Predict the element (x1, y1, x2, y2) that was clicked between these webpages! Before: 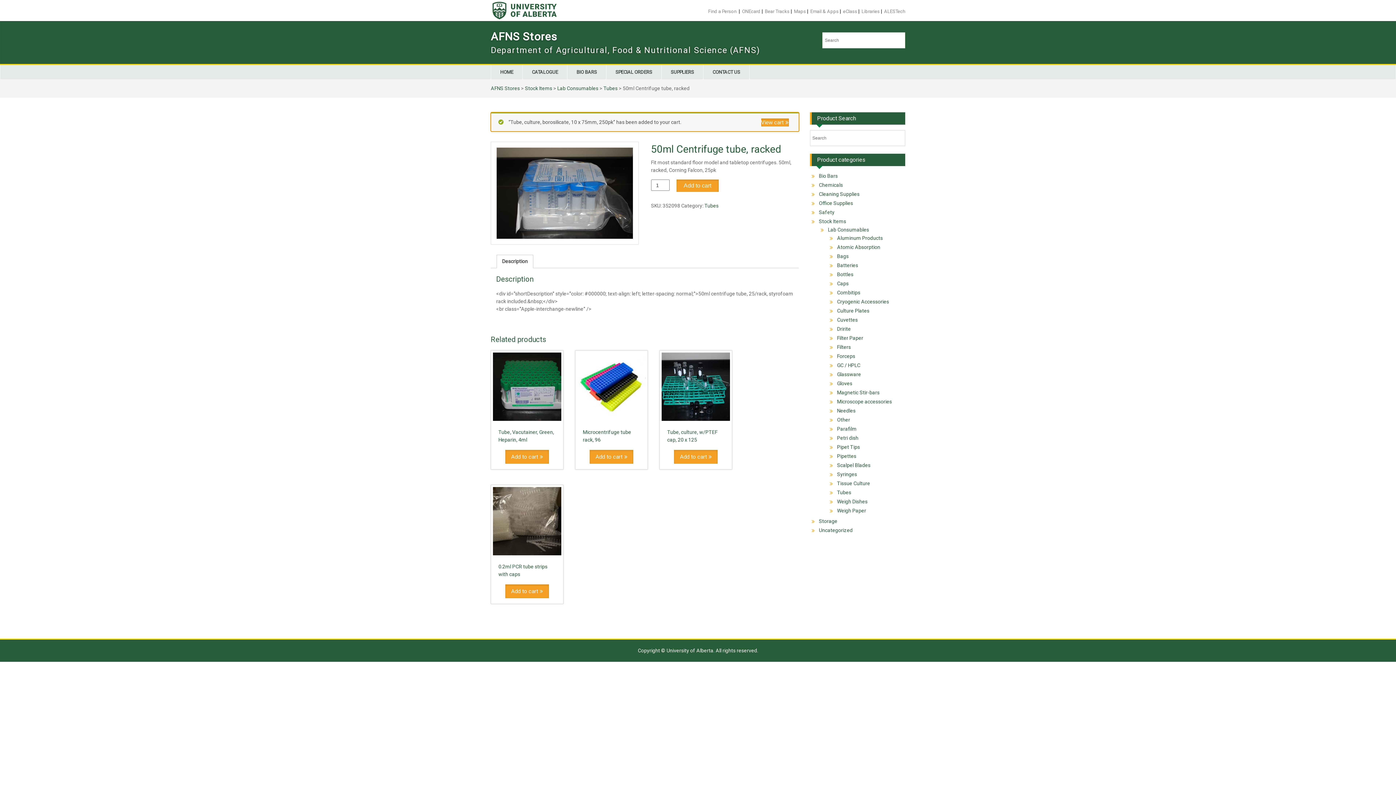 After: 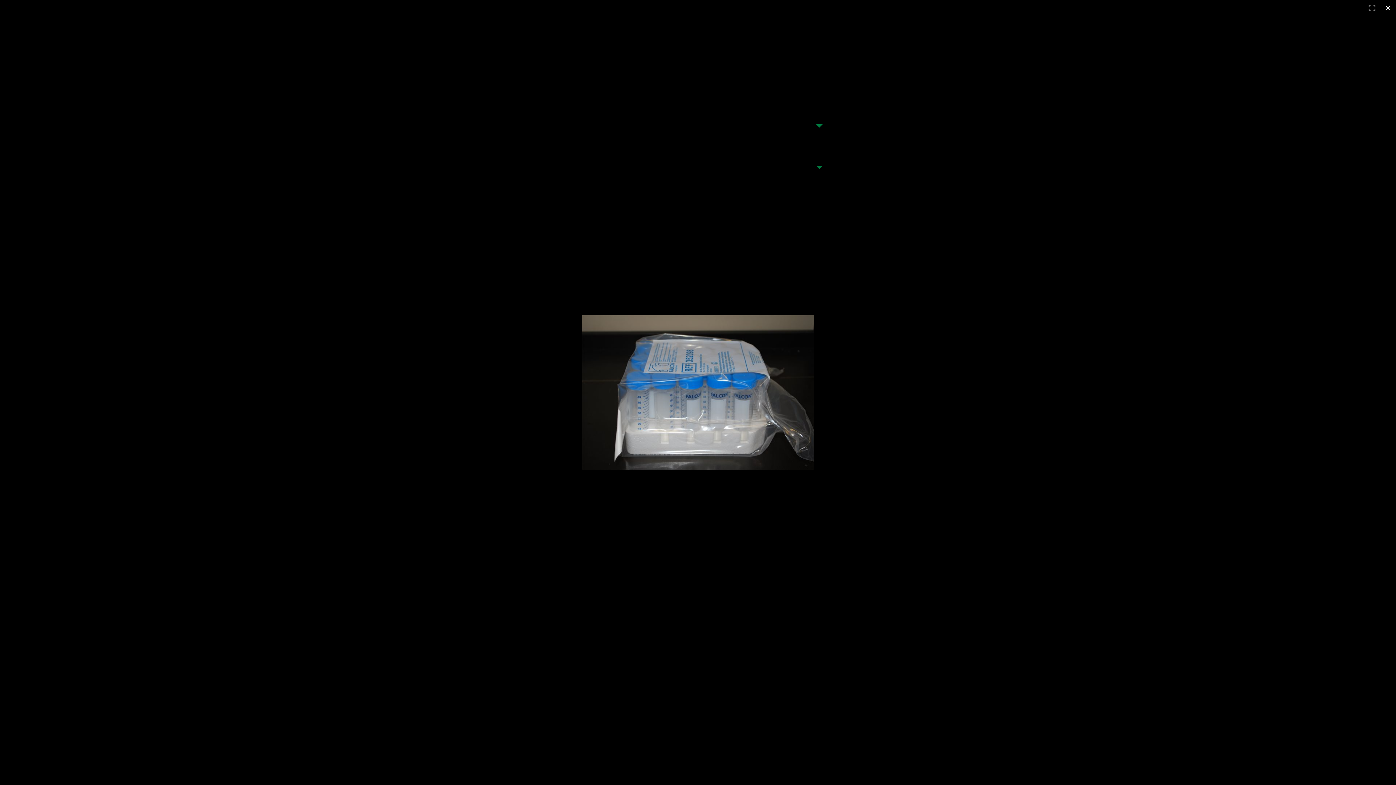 Action: bbox: (496, 147, 633, 238)